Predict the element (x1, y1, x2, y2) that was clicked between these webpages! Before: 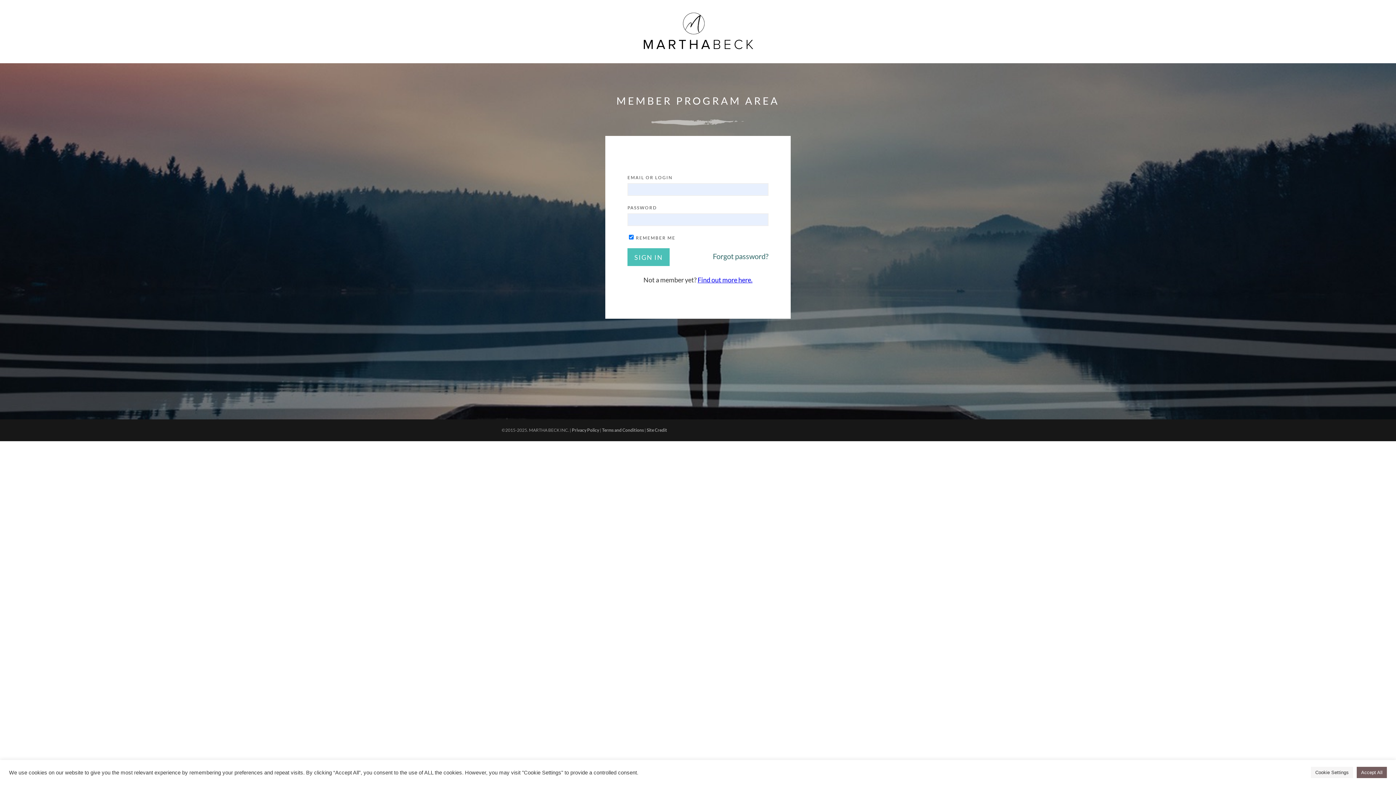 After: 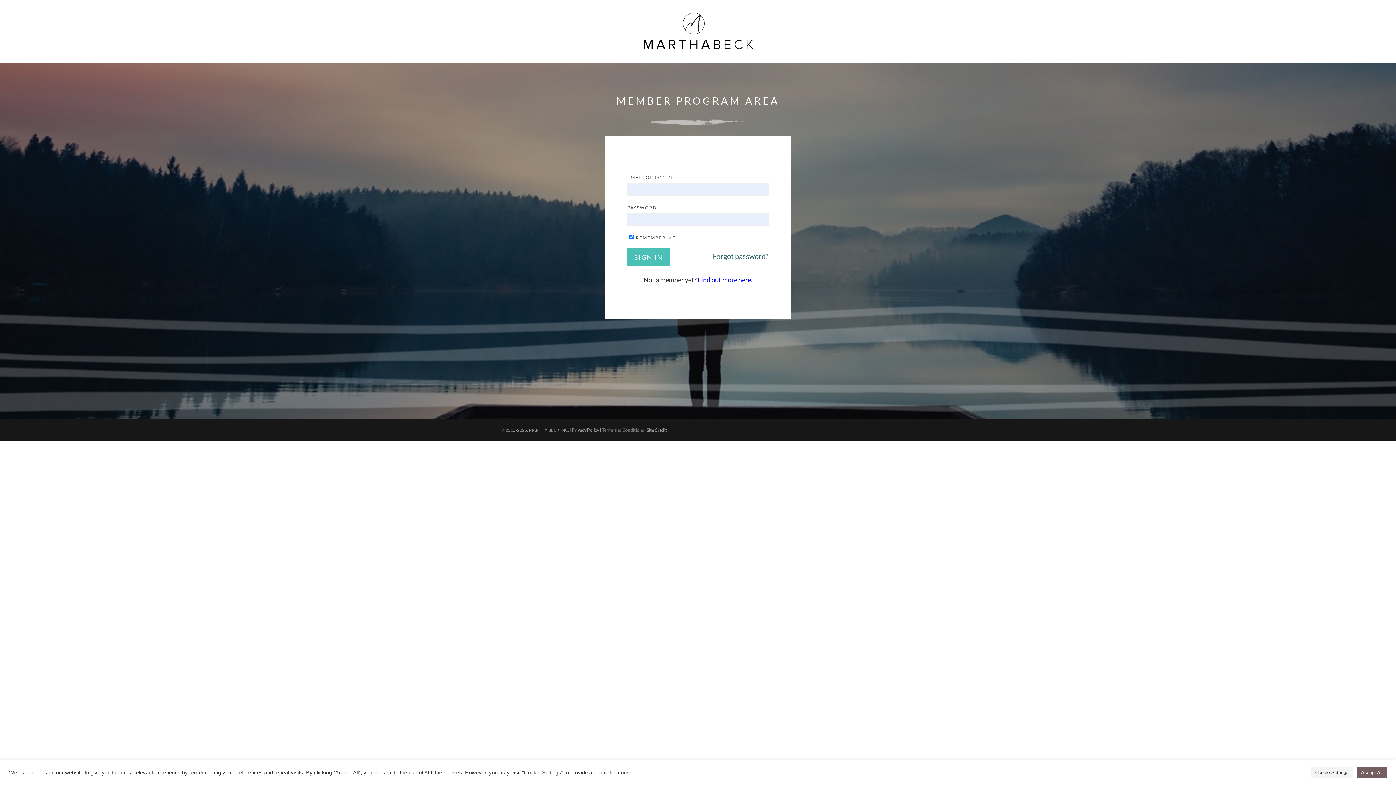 Action: bbox: (602, 427, 644, 432) label: Terms and Conditions